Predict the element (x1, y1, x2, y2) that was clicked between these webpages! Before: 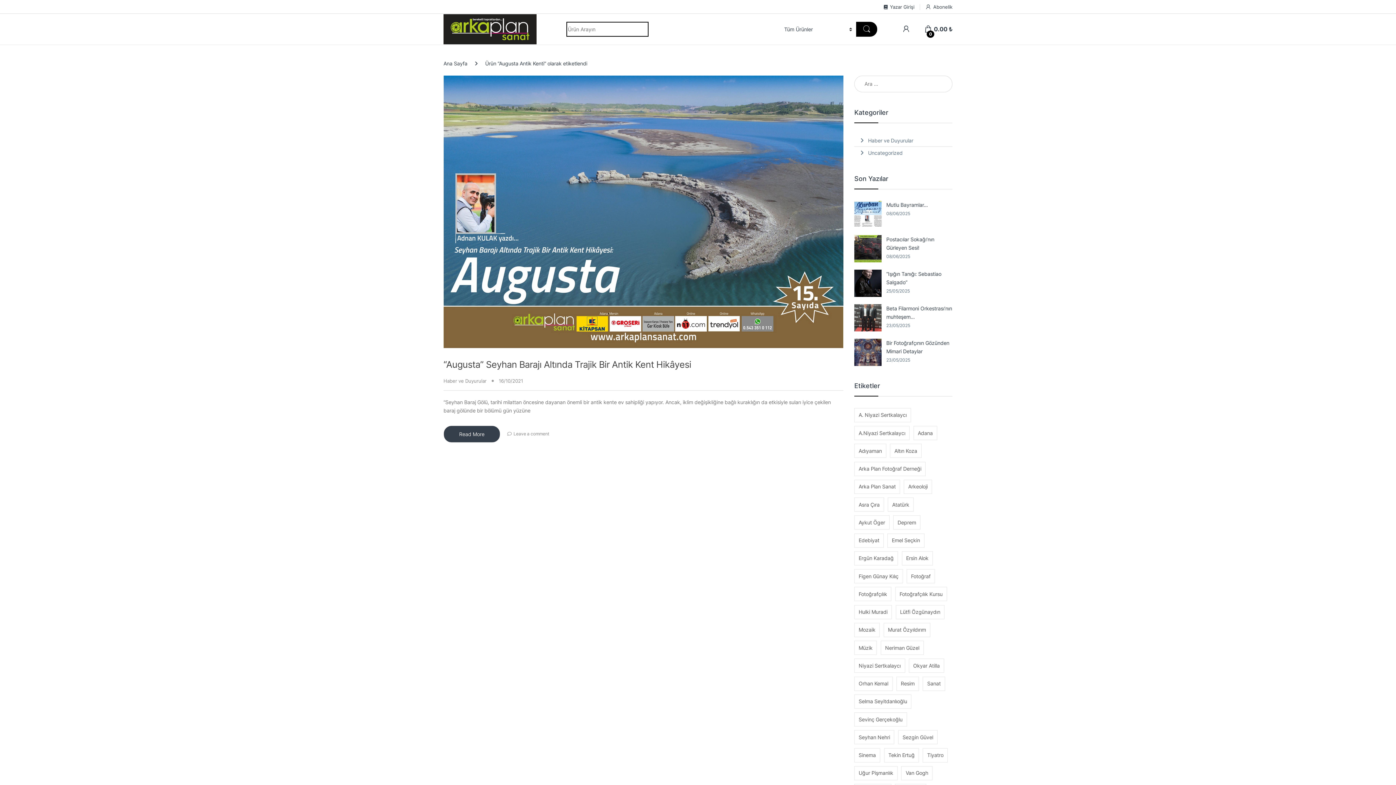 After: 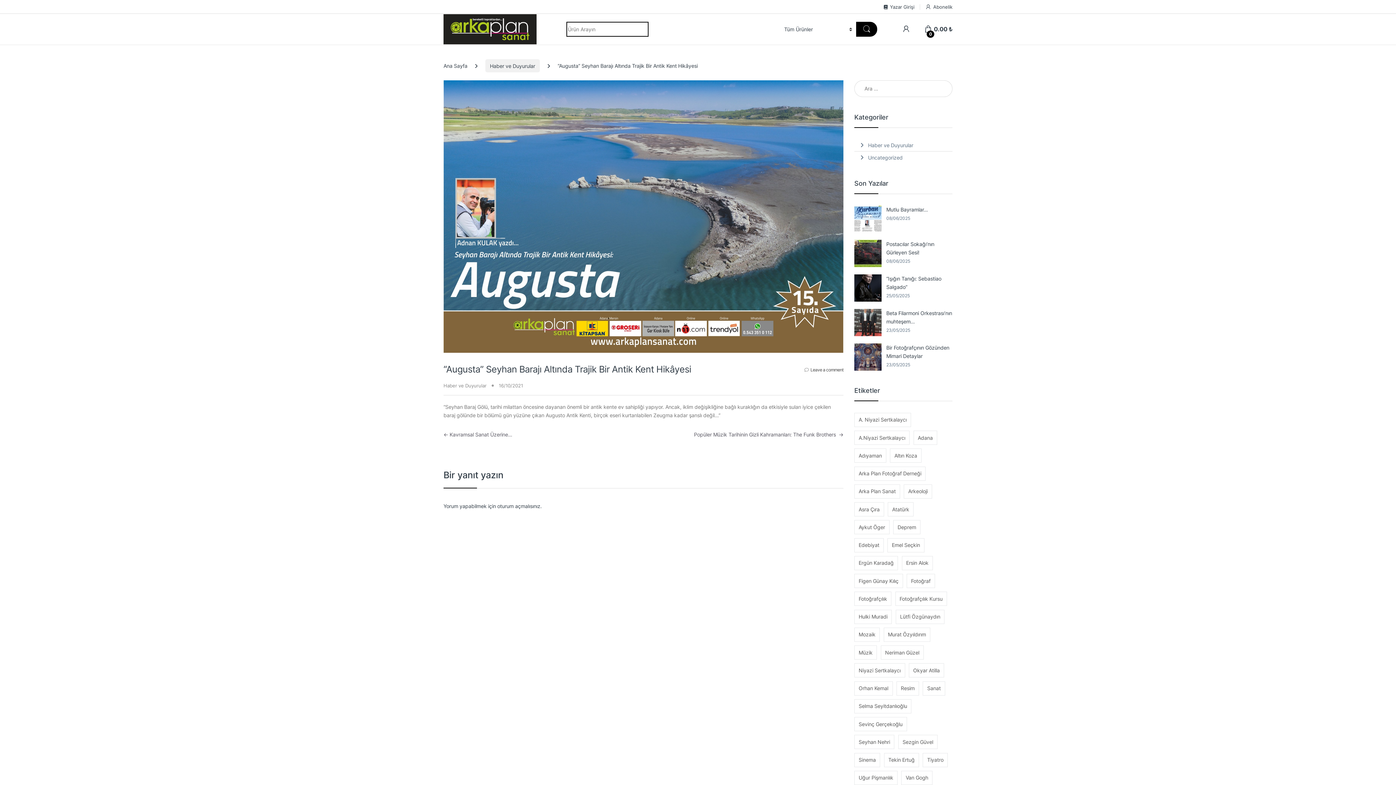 Action: label: 16/10/2021 bbox: (498, 378, 523, 383)